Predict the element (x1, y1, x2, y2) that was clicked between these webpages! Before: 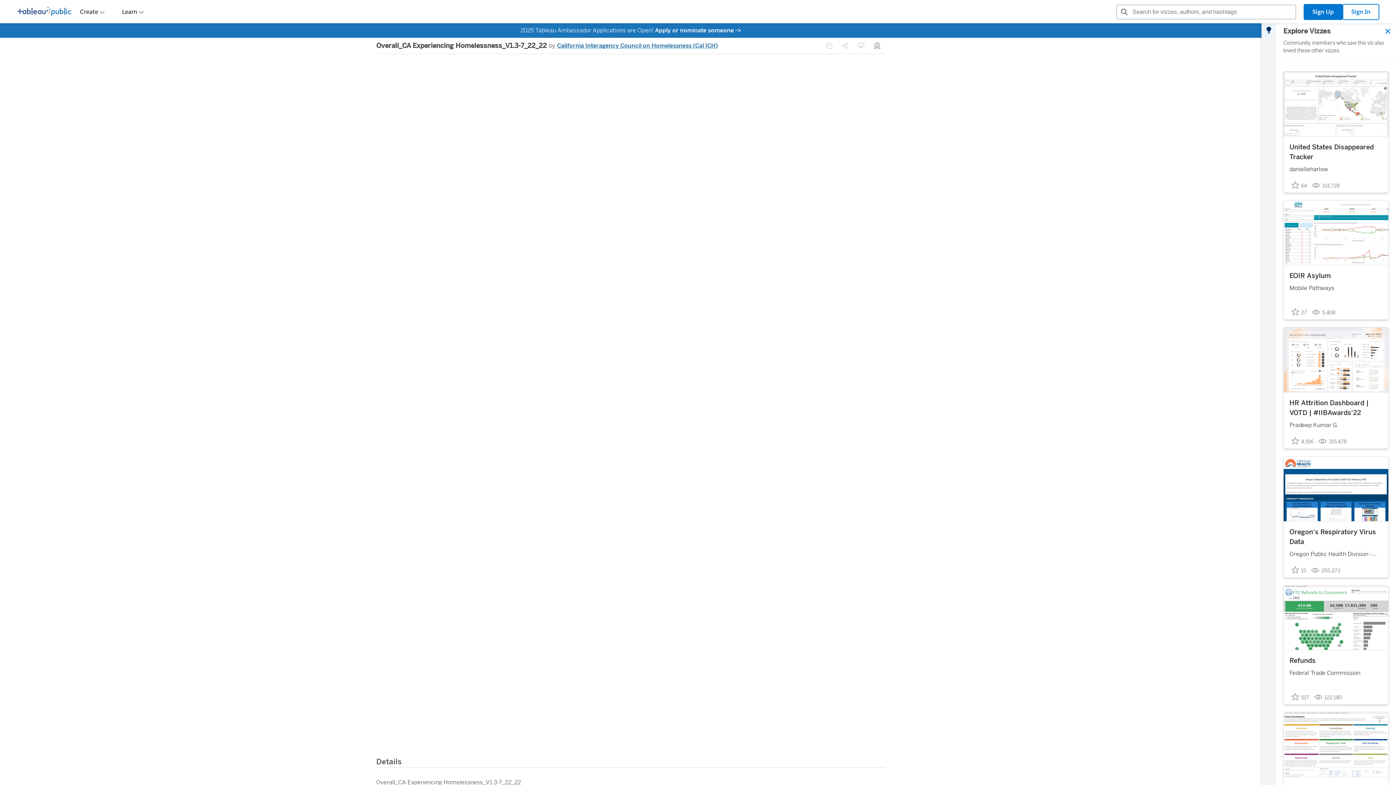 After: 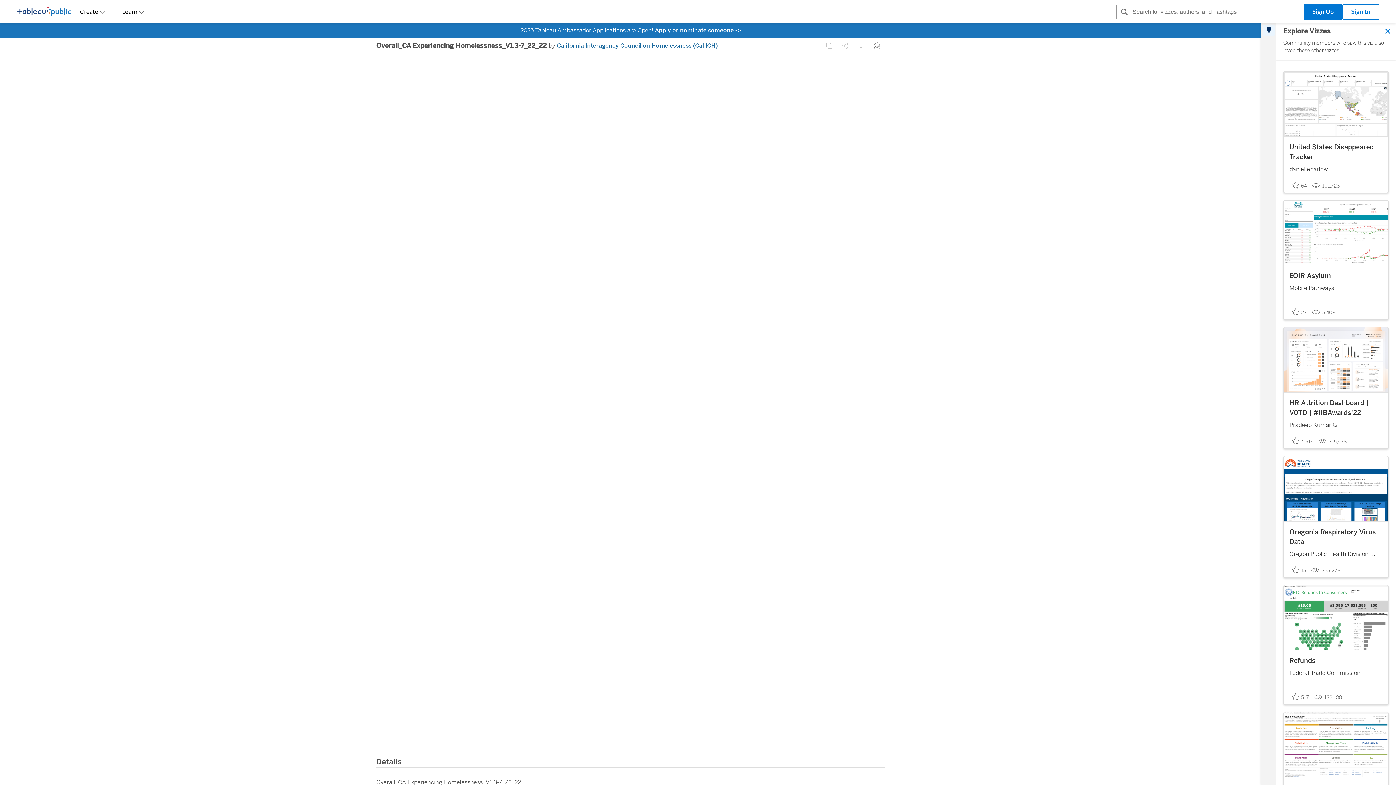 Action: bbox: (655, 26, 741, 33) label: Apply or nominate someone ->